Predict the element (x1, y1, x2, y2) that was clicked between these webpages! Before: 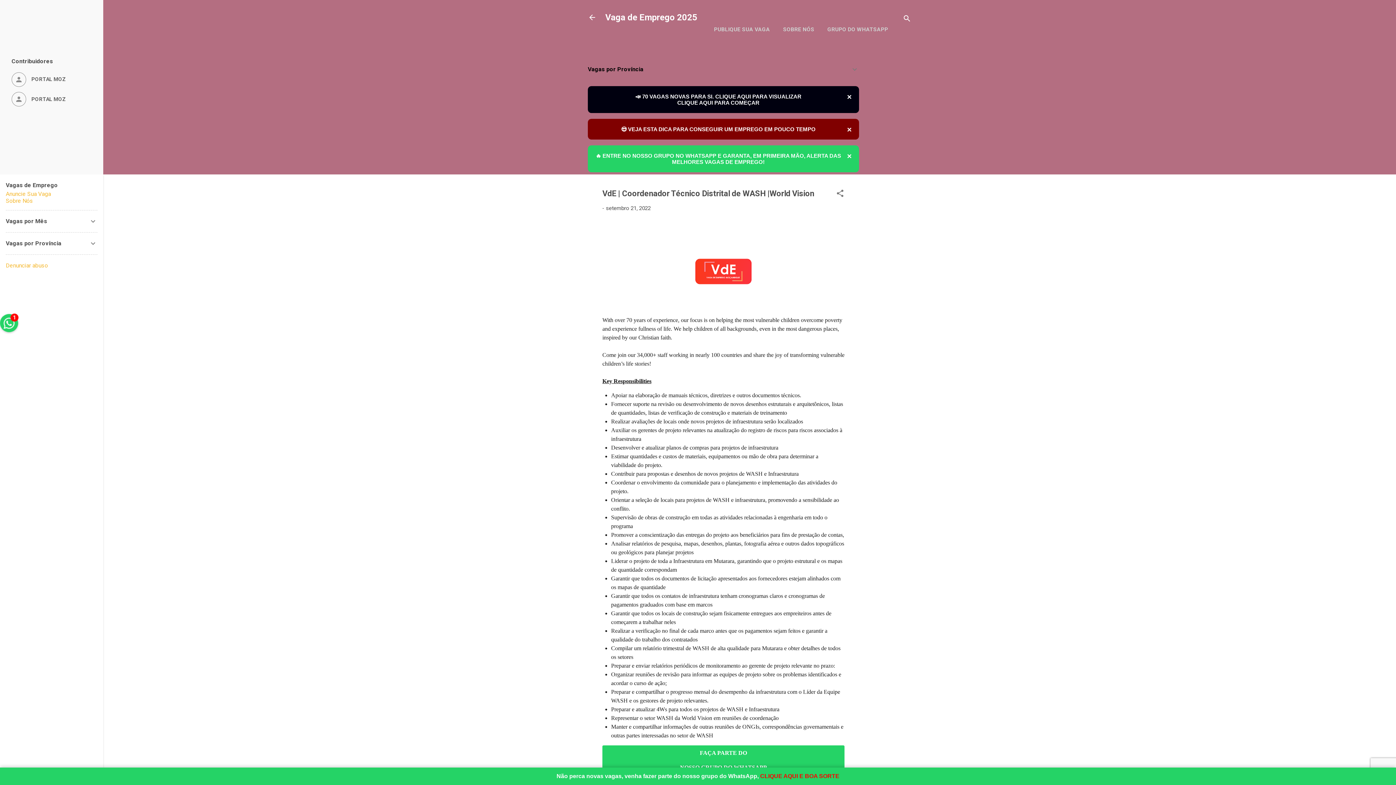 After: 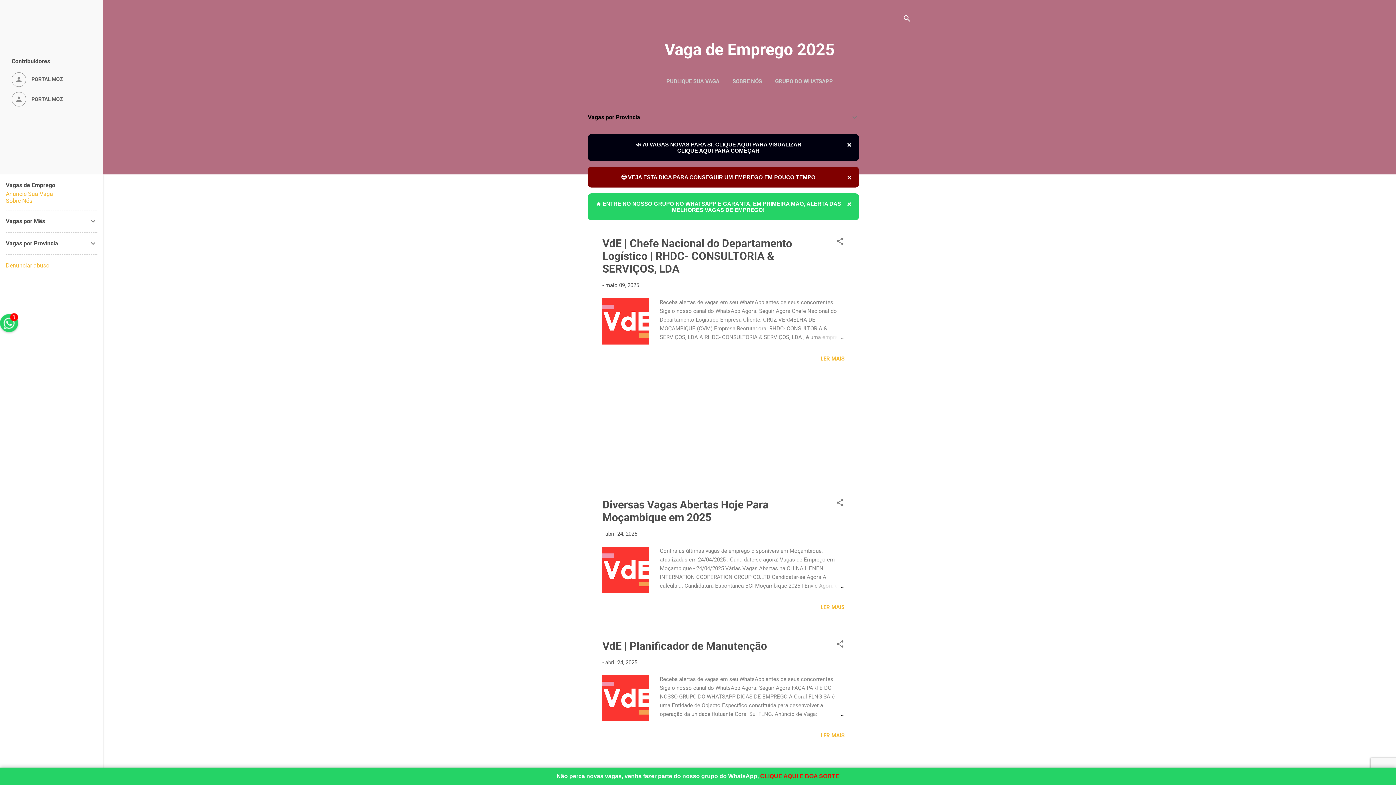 Action: bbox: (588, 13, 596, 23)